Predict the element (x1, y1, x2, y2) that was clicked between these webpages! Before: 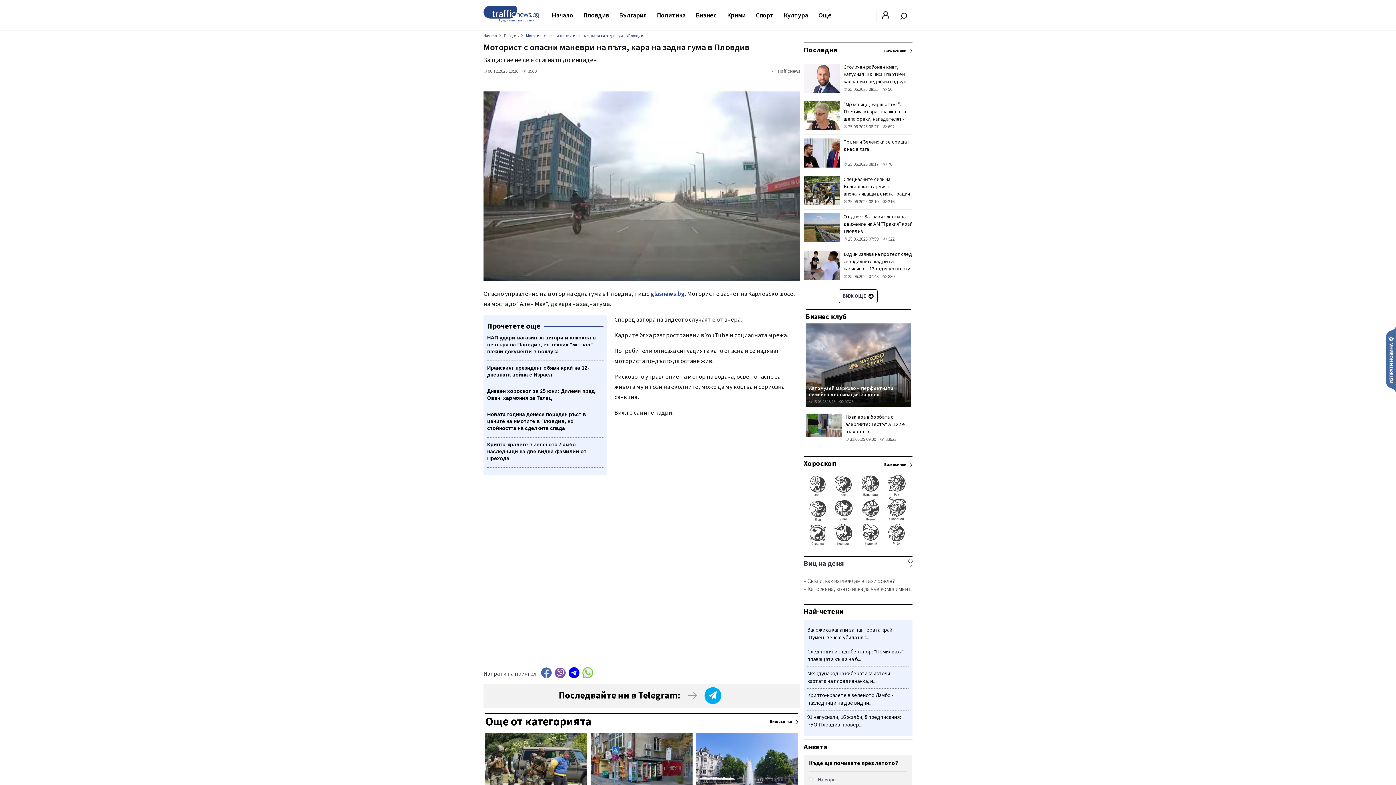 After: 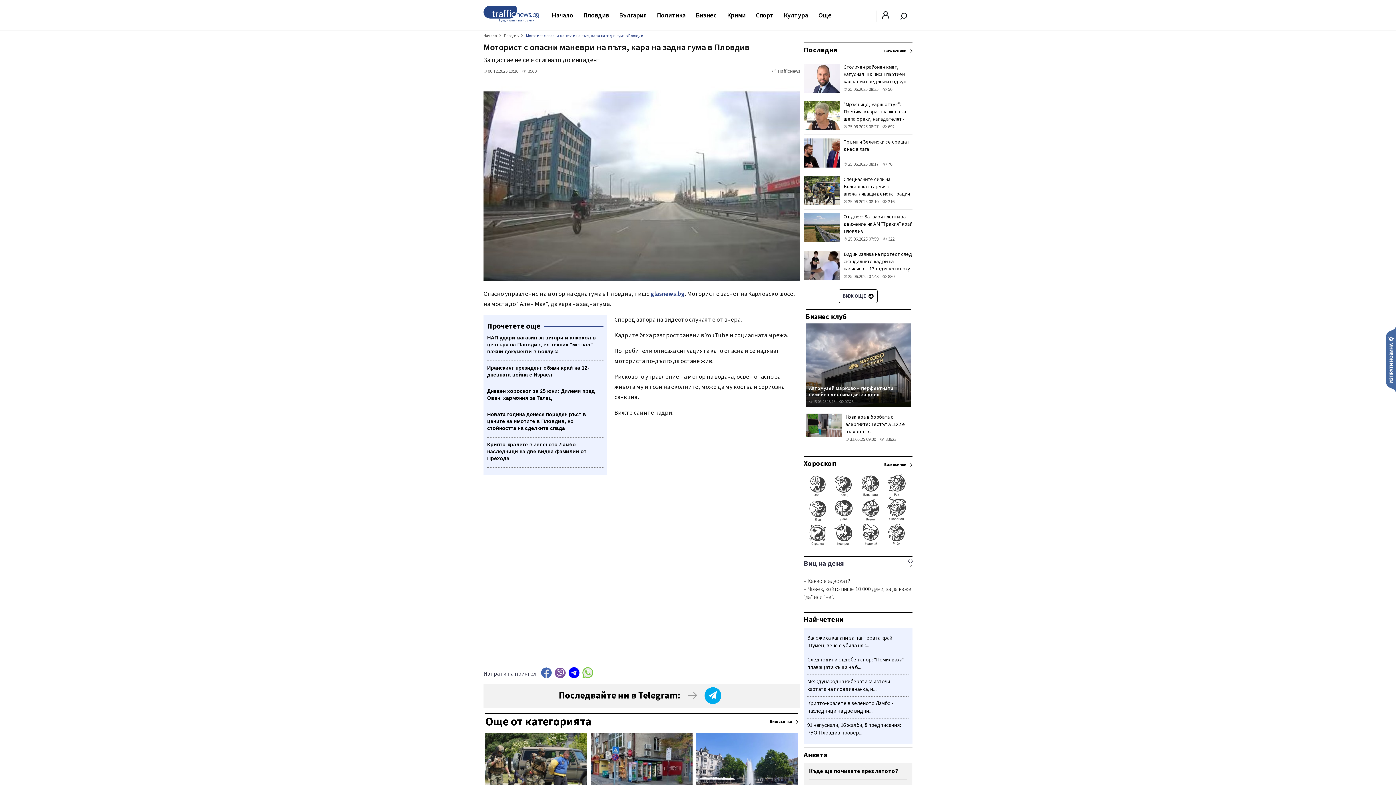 Action: label:  50 bbox: (882, 86, 892, 92)